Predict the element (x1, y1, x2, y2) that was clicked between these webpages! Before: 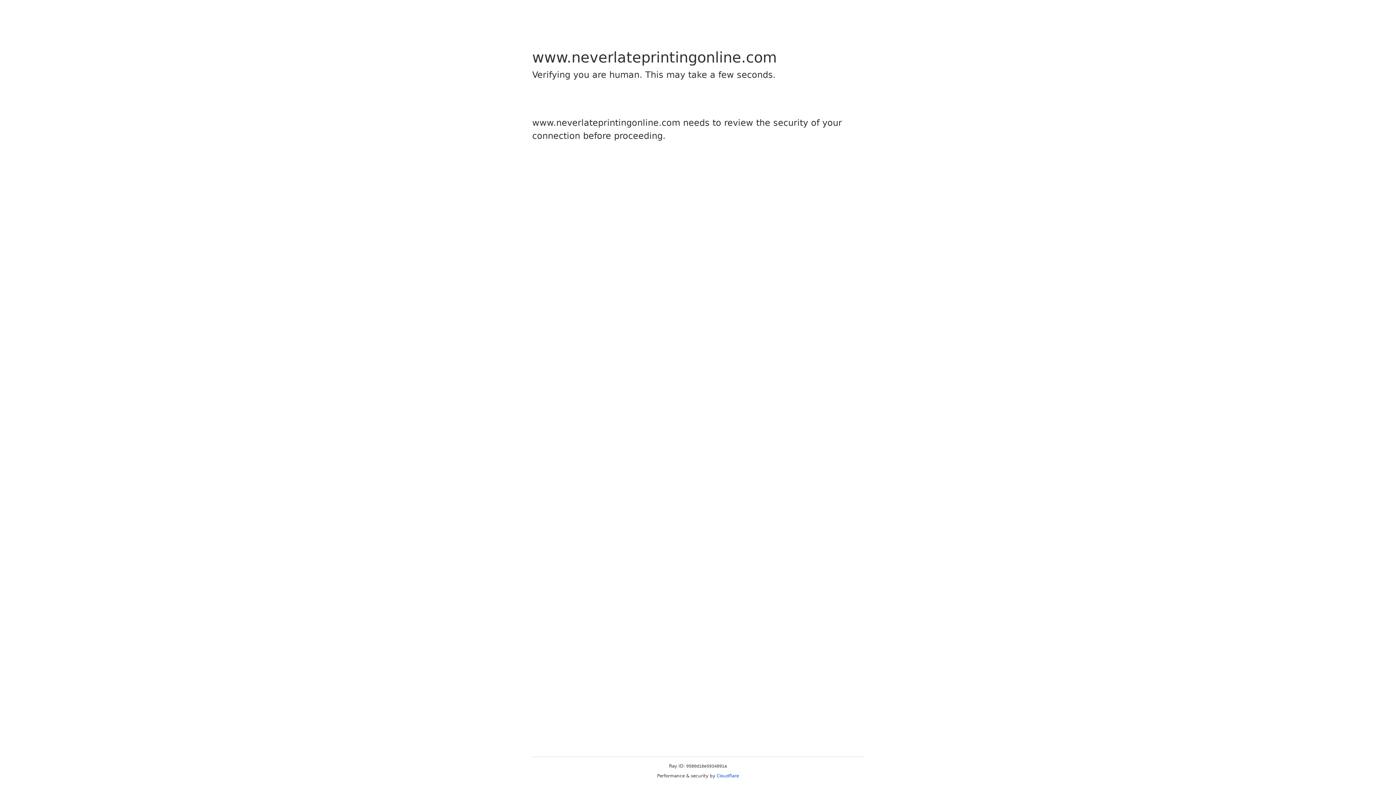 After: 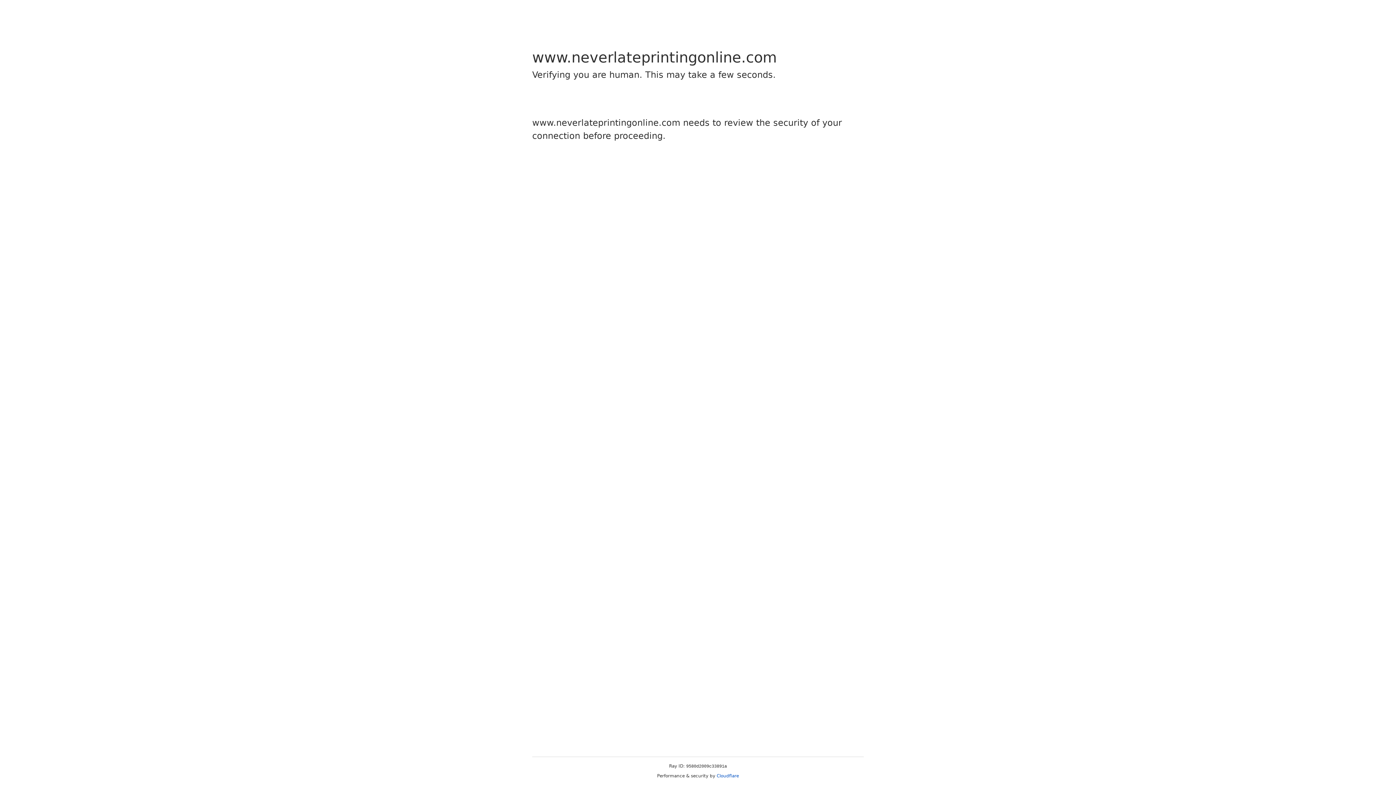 Action: bbox: (716, 773, 739, 778) label: Cloudflare